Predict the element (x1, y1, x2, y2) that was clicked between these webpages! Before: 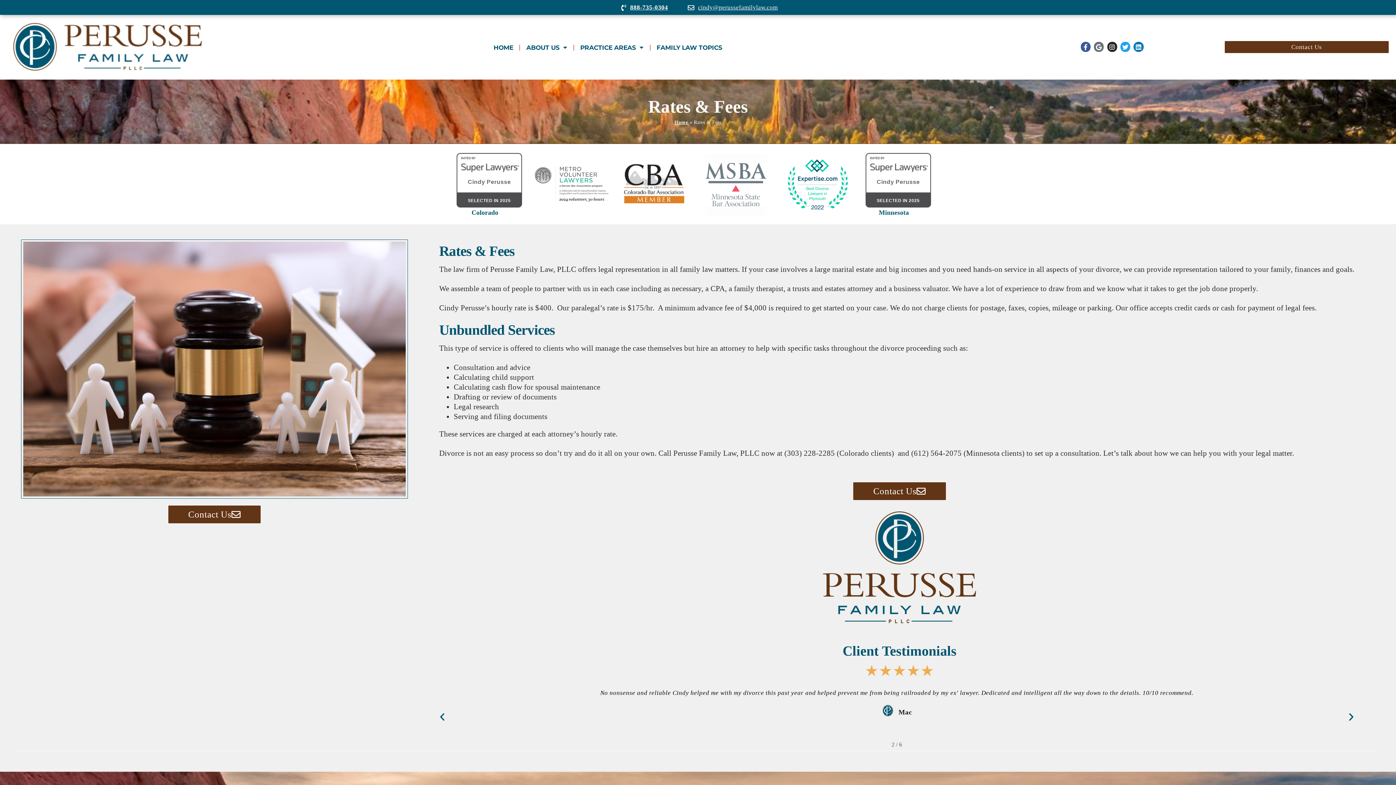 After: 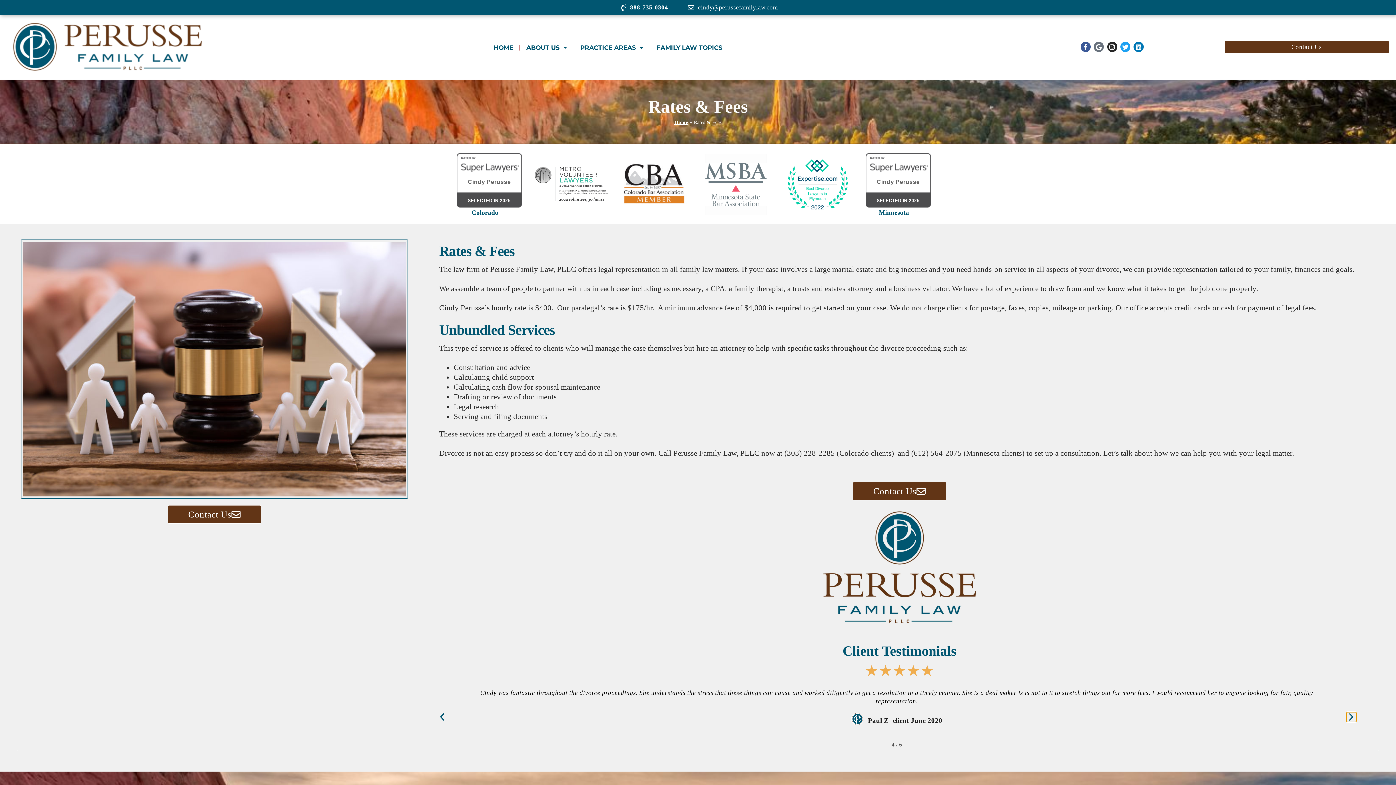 Action: label: Next slide bbox: (1346, 712, 1356, 722)